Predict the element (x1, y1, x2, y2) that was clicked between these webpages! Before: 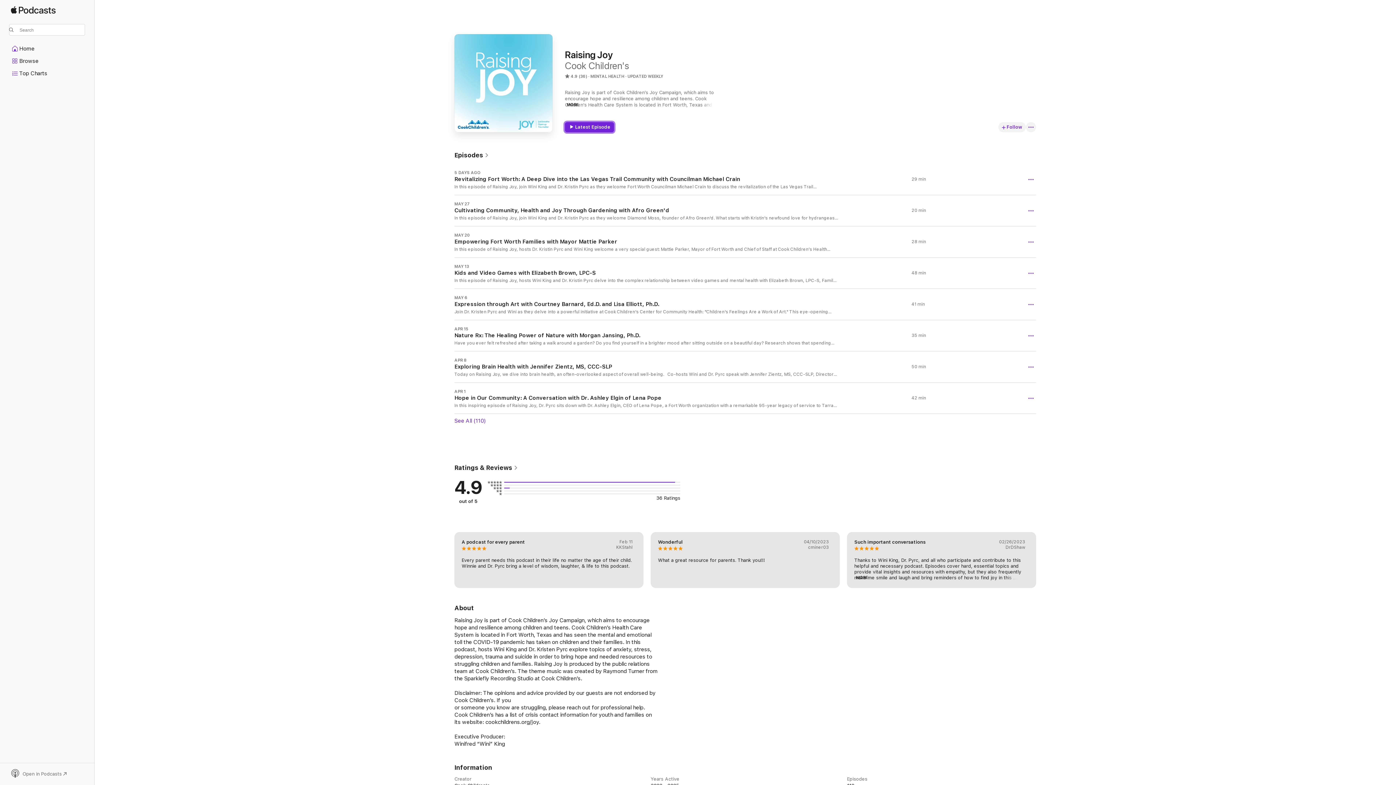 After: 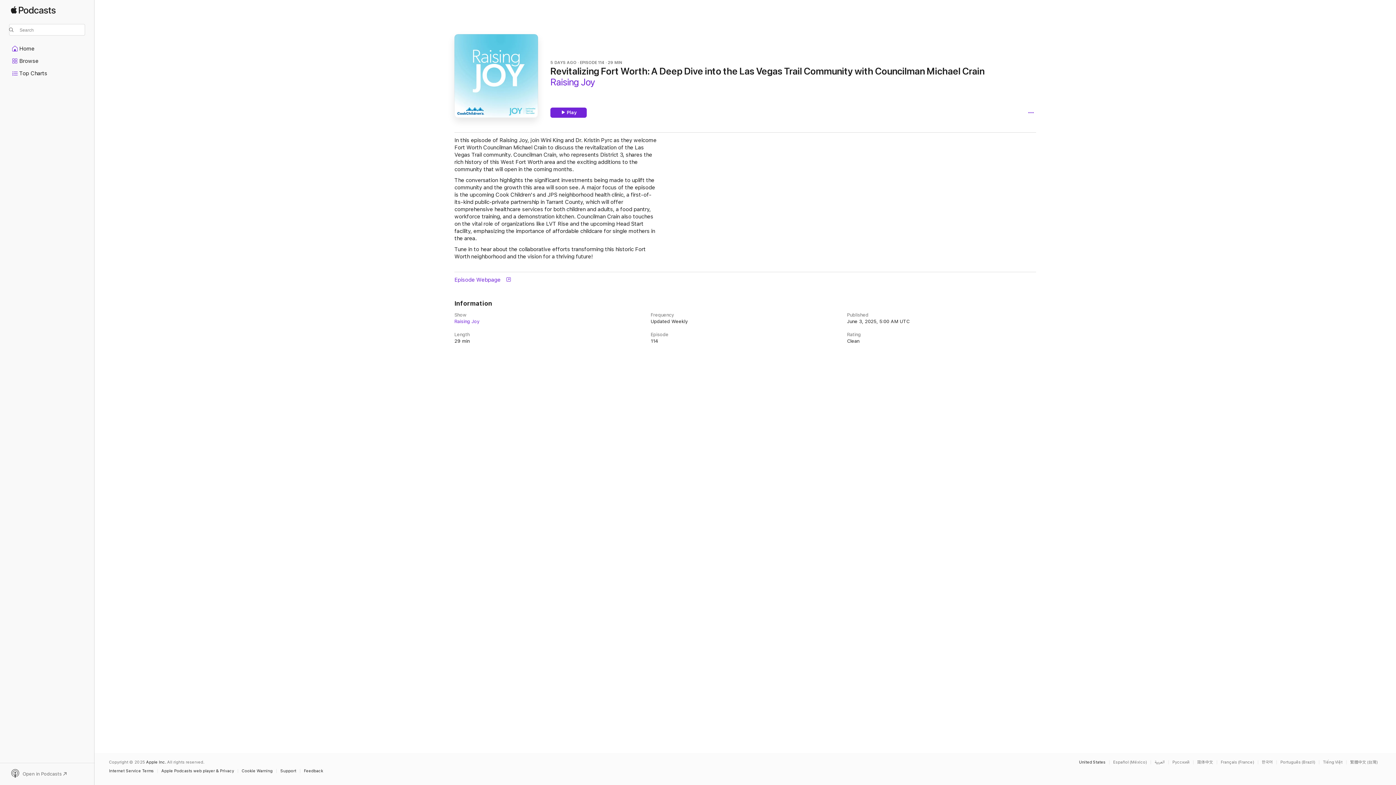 Action: bbox: (454, 164, 1036, 194) label: 5 DAYS AGO

Revitalizing Fort Worth: A Deep Dive into the Las Vegas Trail Community with Councilman Michael Crain

In this episode of Raising Joy, join Wini King and Dr. Kristin Pyrc as they welcome Fort Worth Councilman Michael Crain to discuss the revitalization of the Las Vegas Trail community. Councilman Crain, who represents District 3, shares the rich history of this West Fort Worth area and the exciting additions to the community that will open in the coming months.   The conversation highlights the significant investments being made to uplift the community and the growth this area will soon see. A major focus of the episode is the upcoming Cook Children's and JPS neighborhood health clinic, a first-of-its-kind public-private partnership in Tarrant County, which will offer comprehensive healthcare services for both children and adults, a food pantry, workforce training, and a demonstration kitchen. Councilman Crain also touches on the vital role of organizations like LVT Rise and the upcoming Head Start facility, emphasizing the importance of affordable childcare for single mothers in the area.   Tune in to hear about the collaborative efforts transforming this historic Fort Worth neighborhood and the vision for a thriving future!

29 min